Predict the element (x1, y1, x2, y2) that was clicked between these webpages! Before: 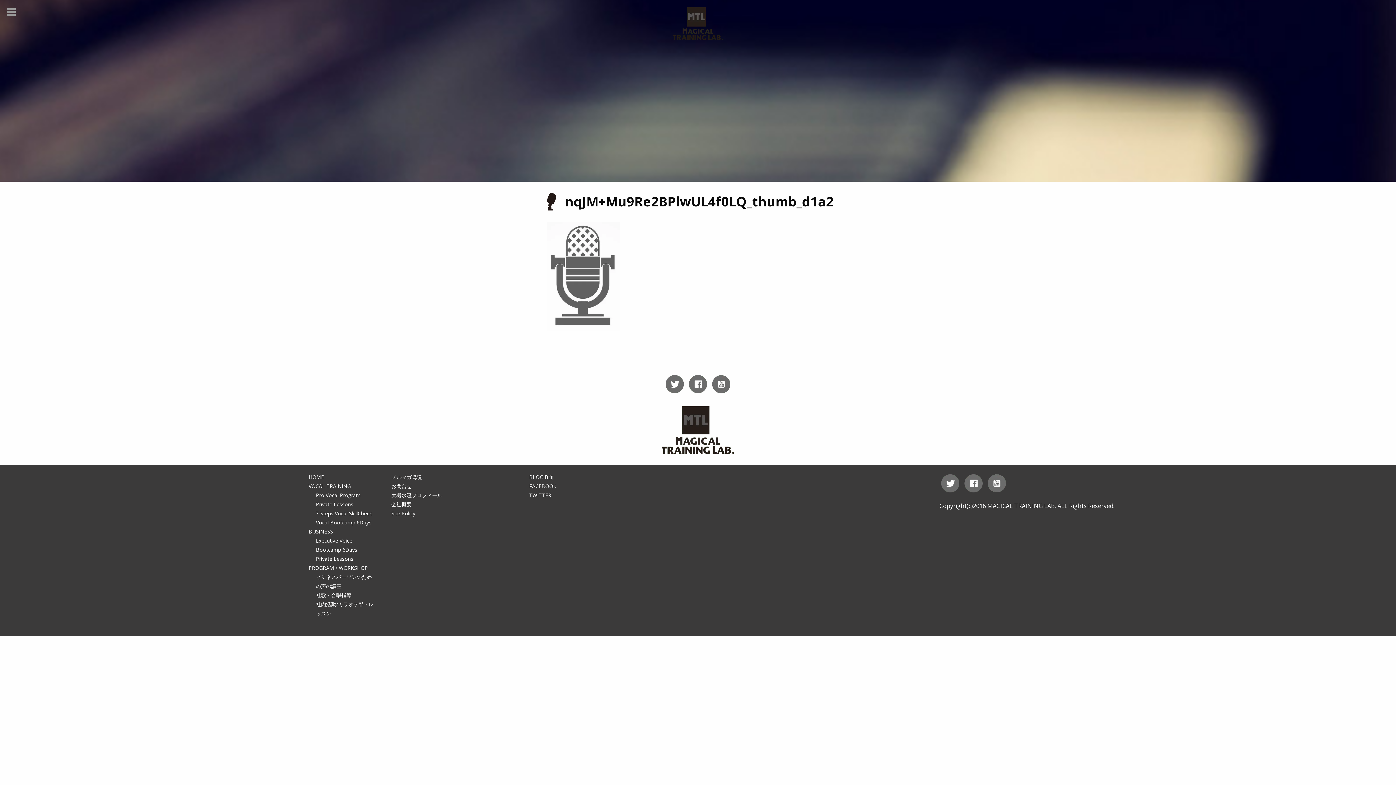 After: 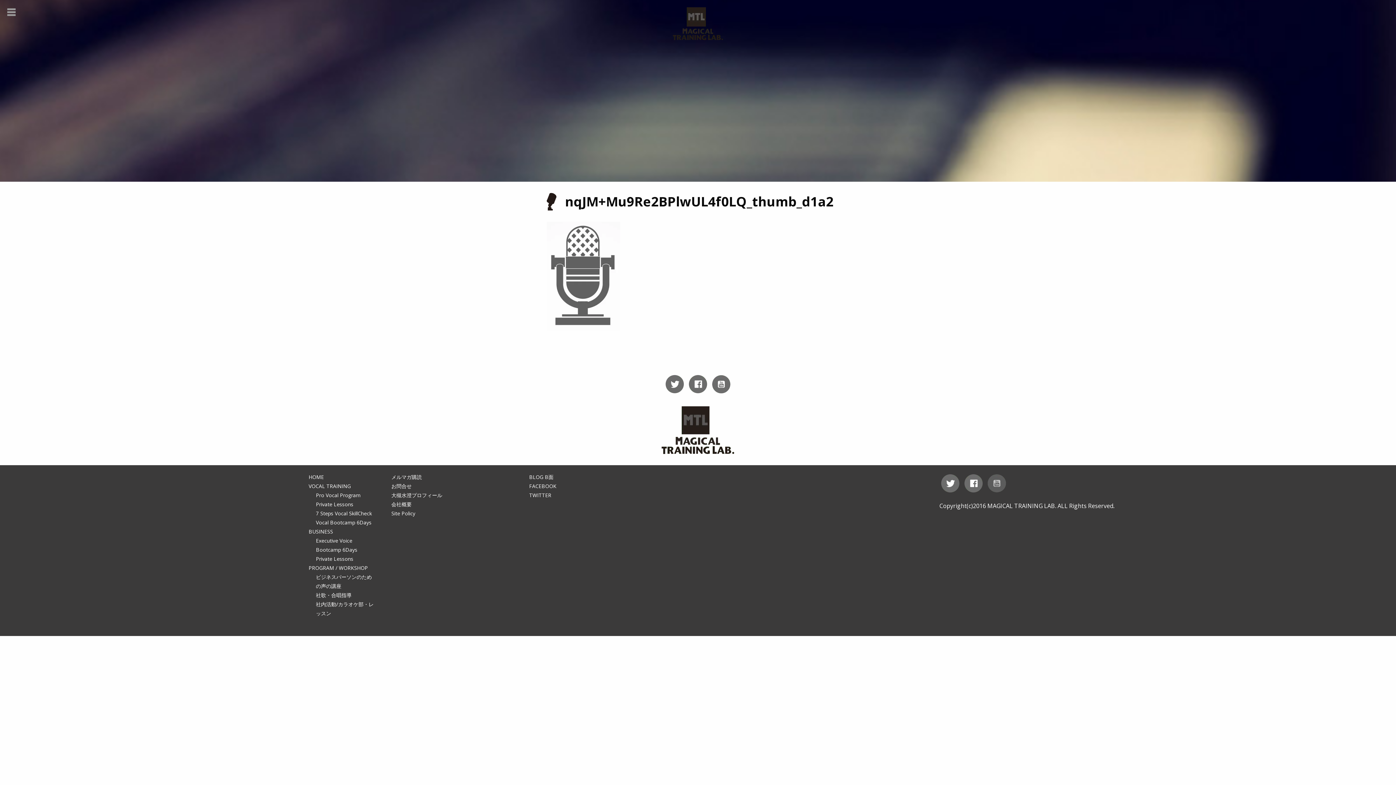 Action: bbox: (988, 474, 1006, 492)